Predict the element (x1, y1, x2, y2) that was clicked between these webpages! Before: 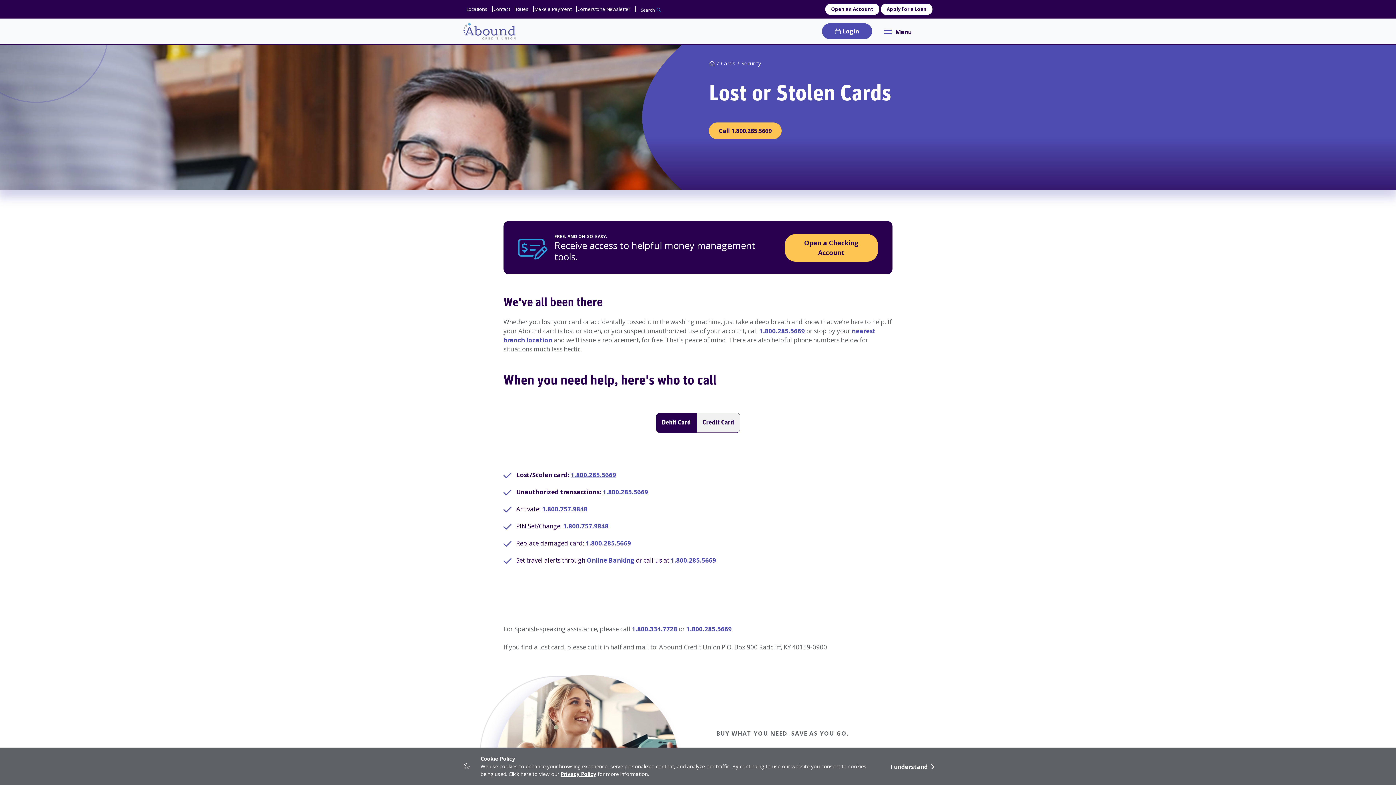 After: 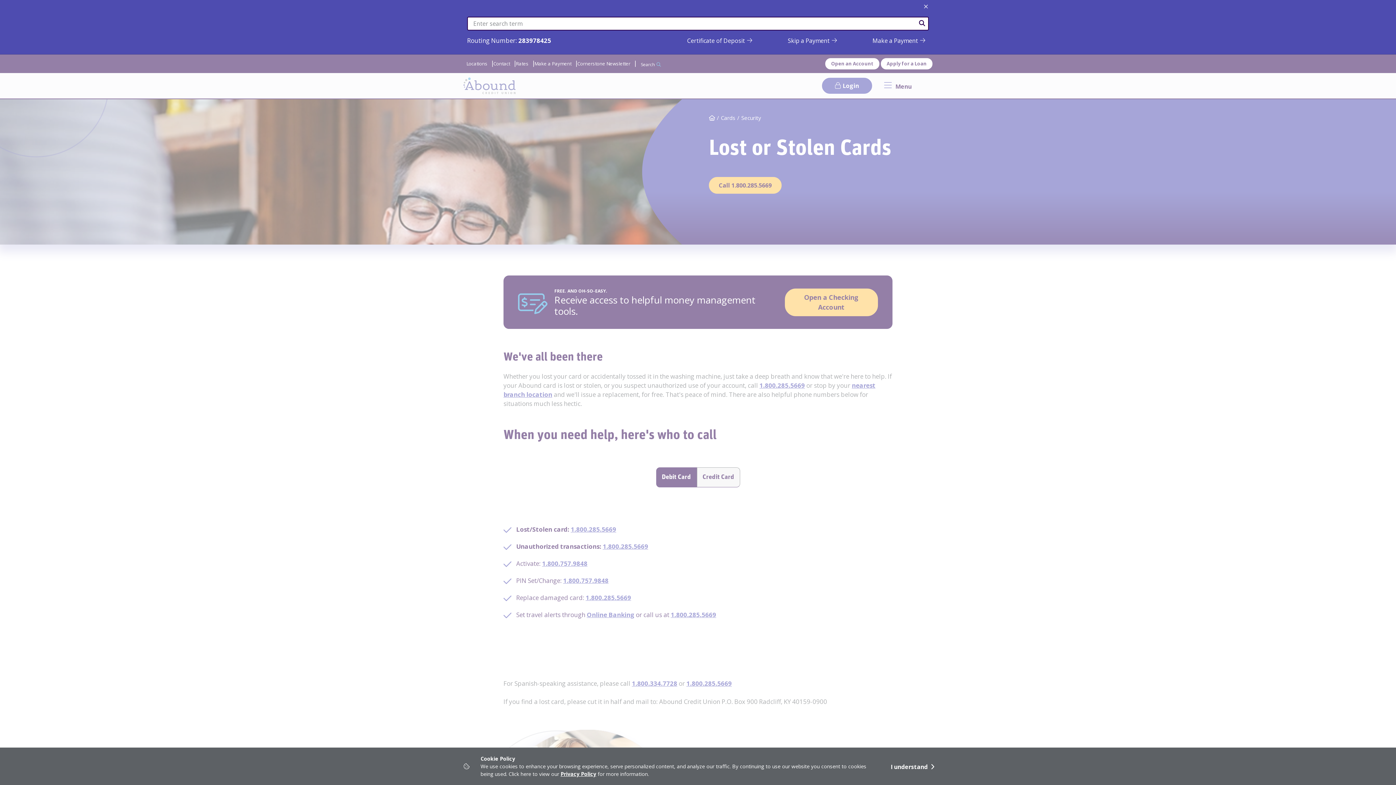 Action: bbox: (638, 6, 663, 13) label: Search